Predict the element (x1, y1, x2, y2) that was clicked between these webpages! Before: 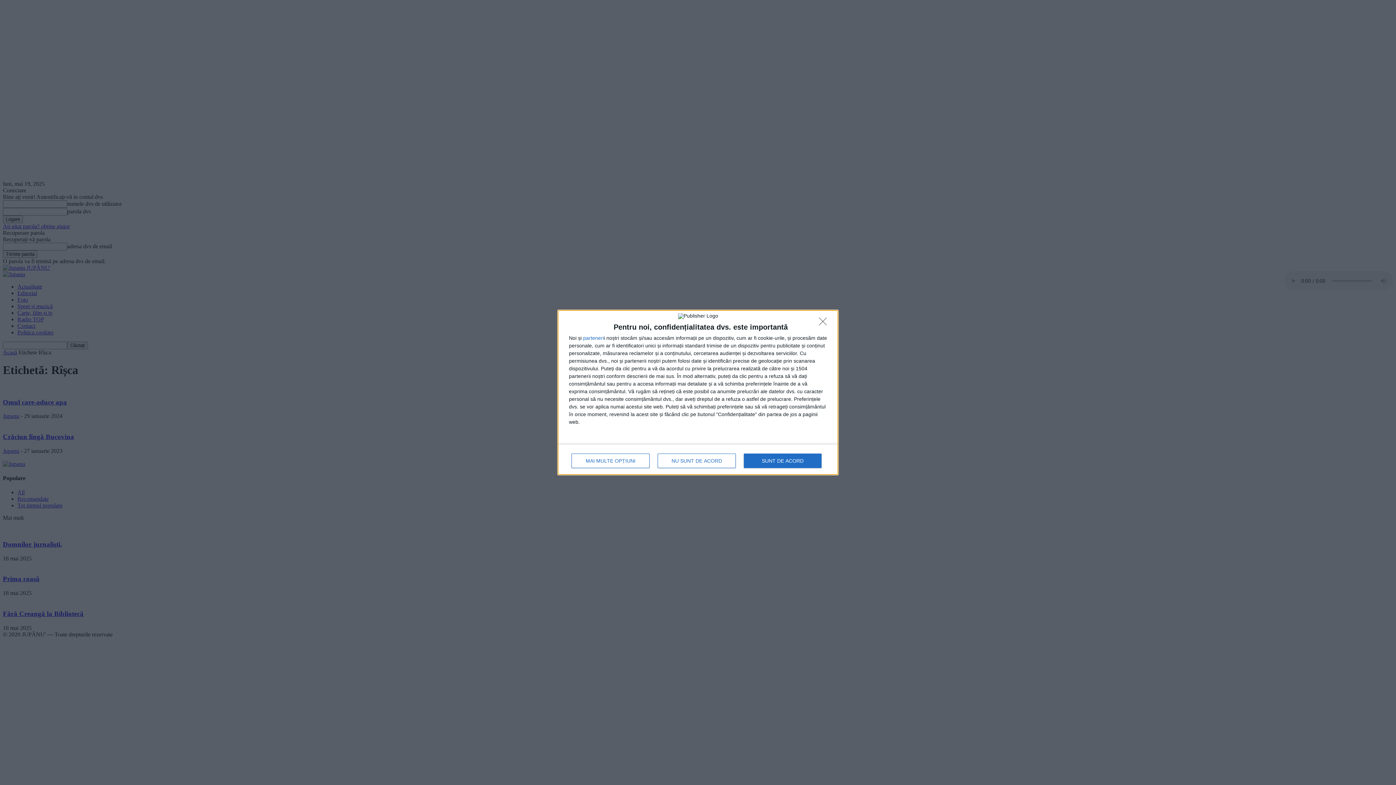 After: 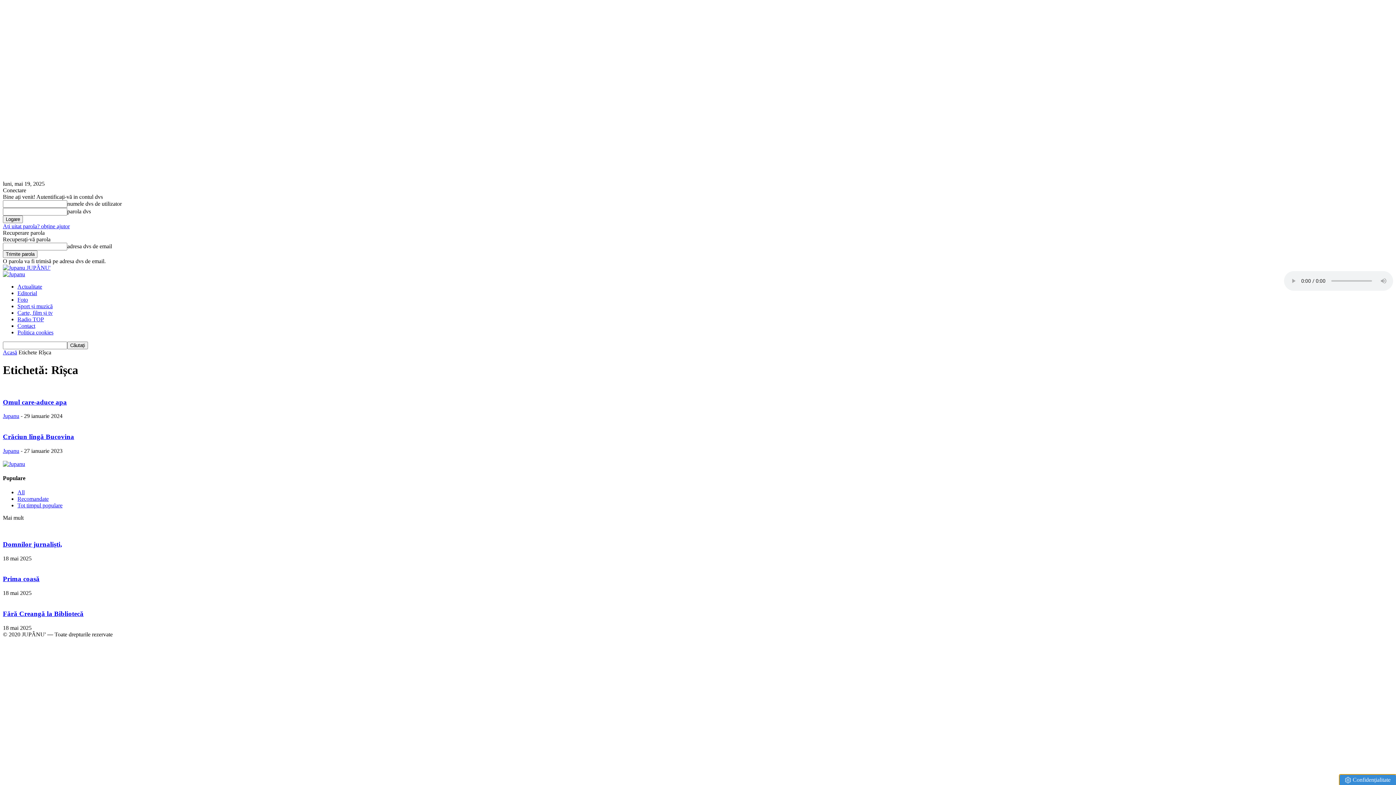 Action: label: NU SUNT DE ACORD bbox: (819, 317, 830, 329)